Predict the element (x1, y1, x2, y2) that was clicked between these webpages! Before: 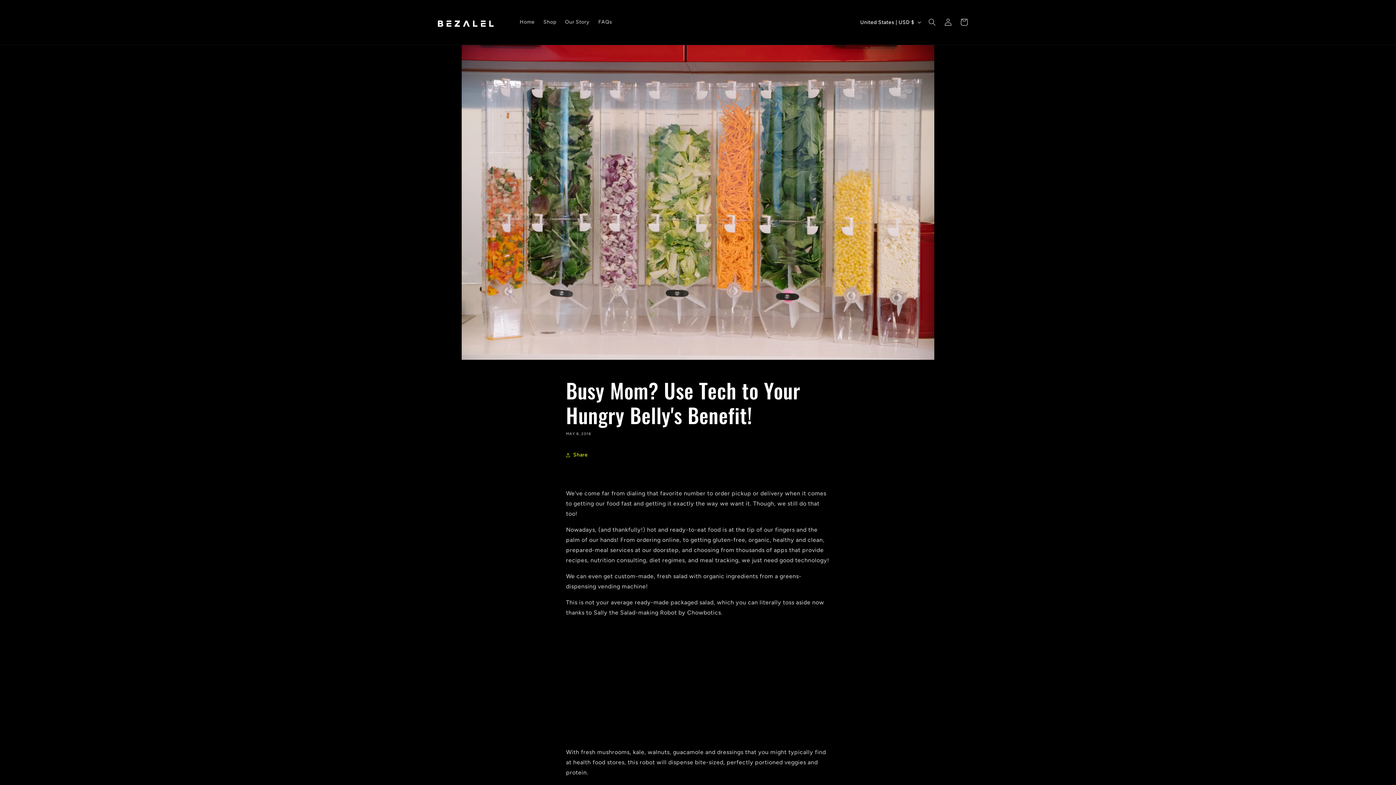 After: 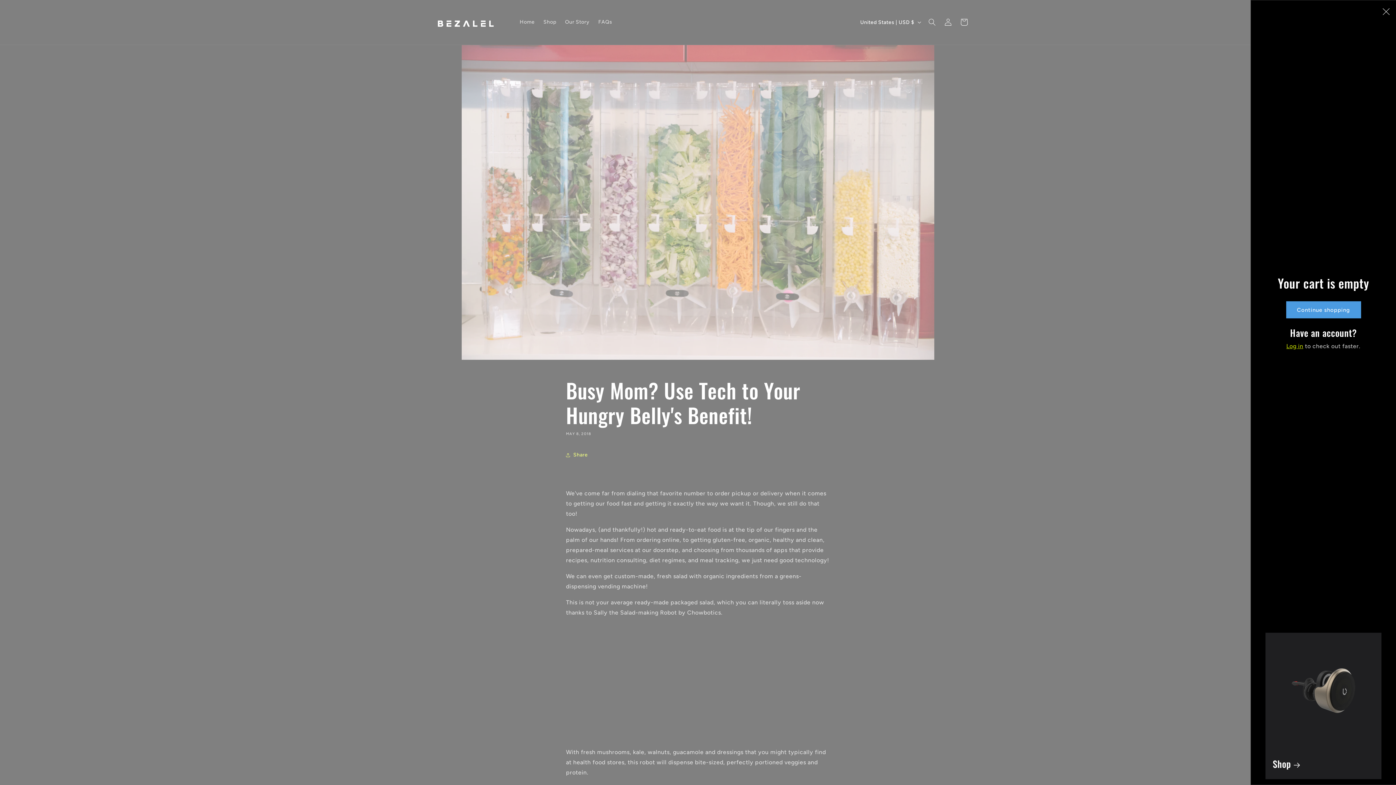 Action: label: Cart bbox: (956, 14, 972, 30)